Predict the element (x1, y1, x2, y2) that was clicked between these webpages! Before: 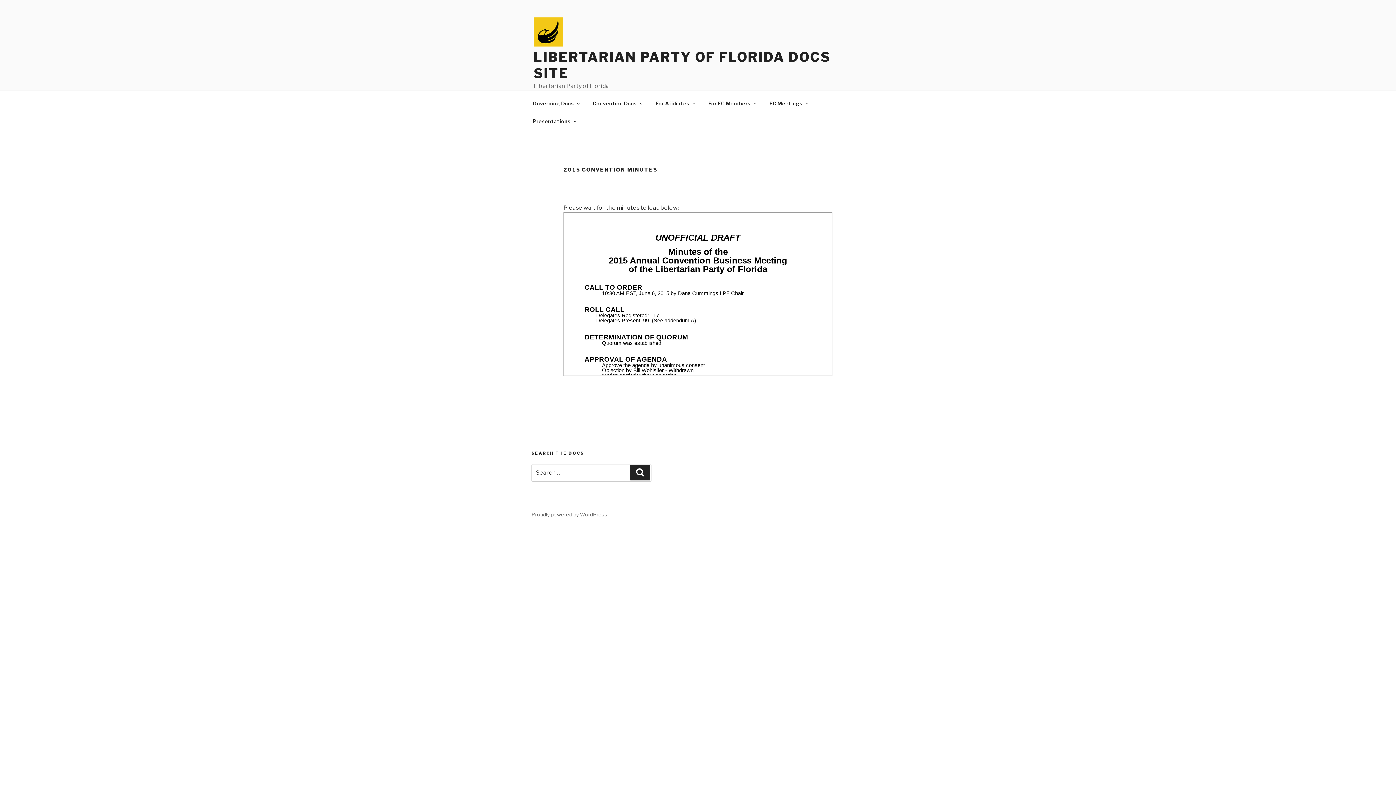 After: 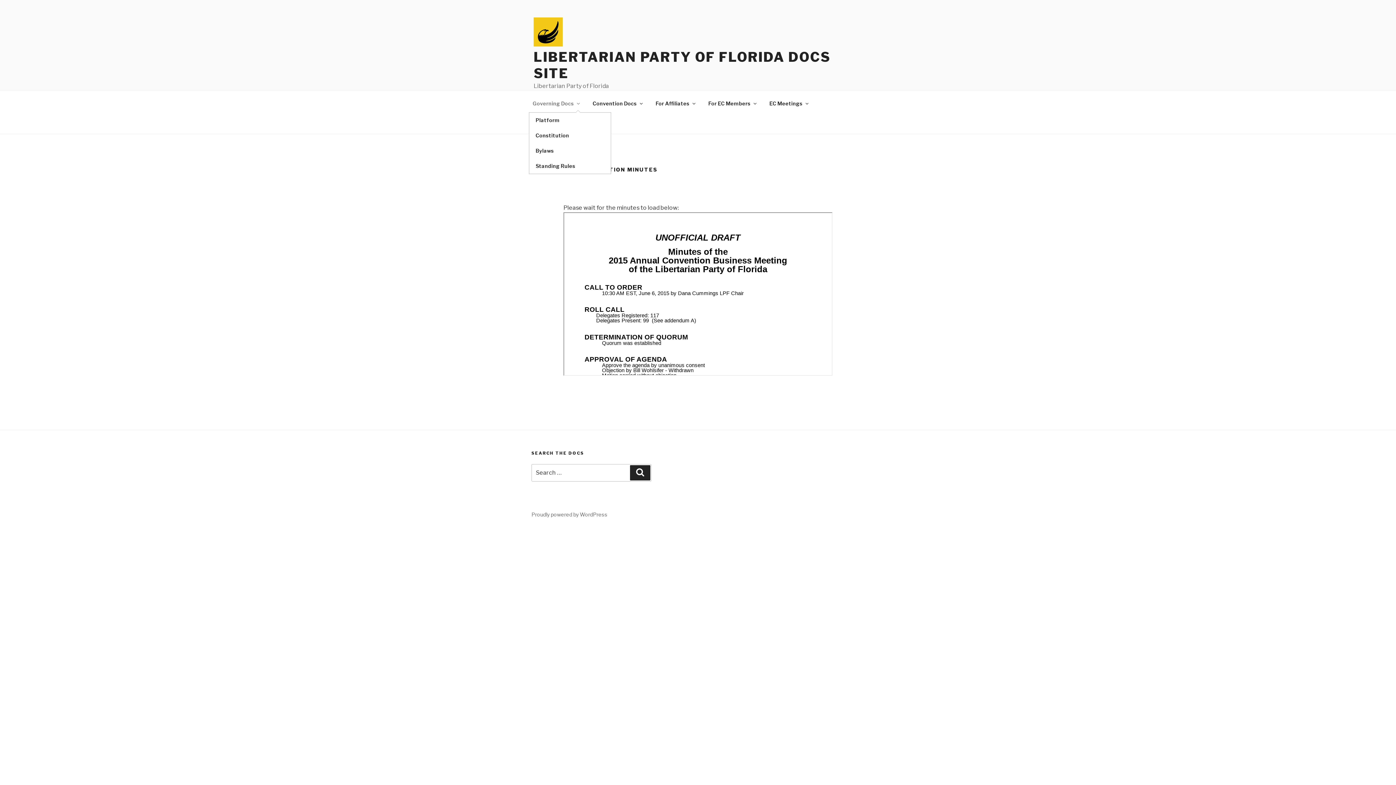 Action: bbox: (526, 94, 585, 112) label: Governing Docs